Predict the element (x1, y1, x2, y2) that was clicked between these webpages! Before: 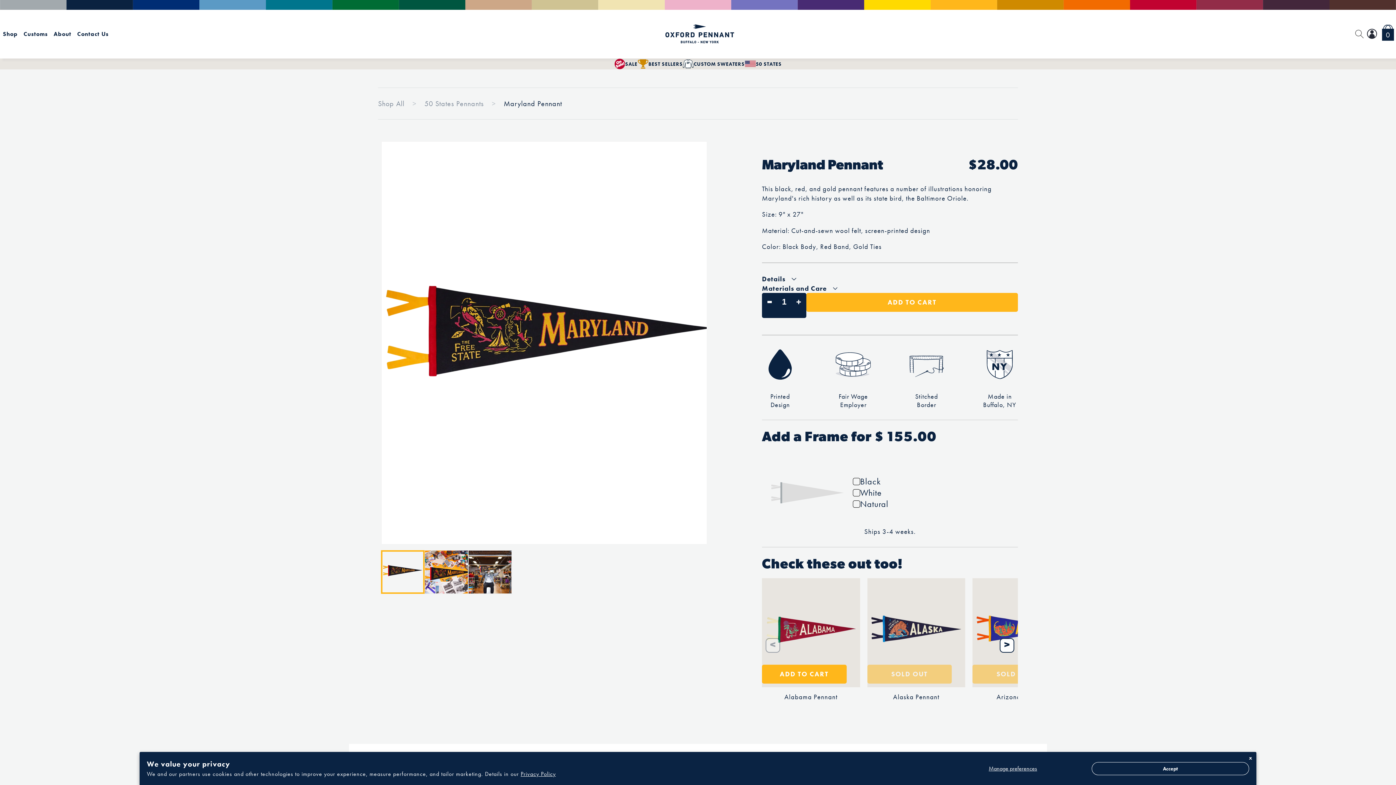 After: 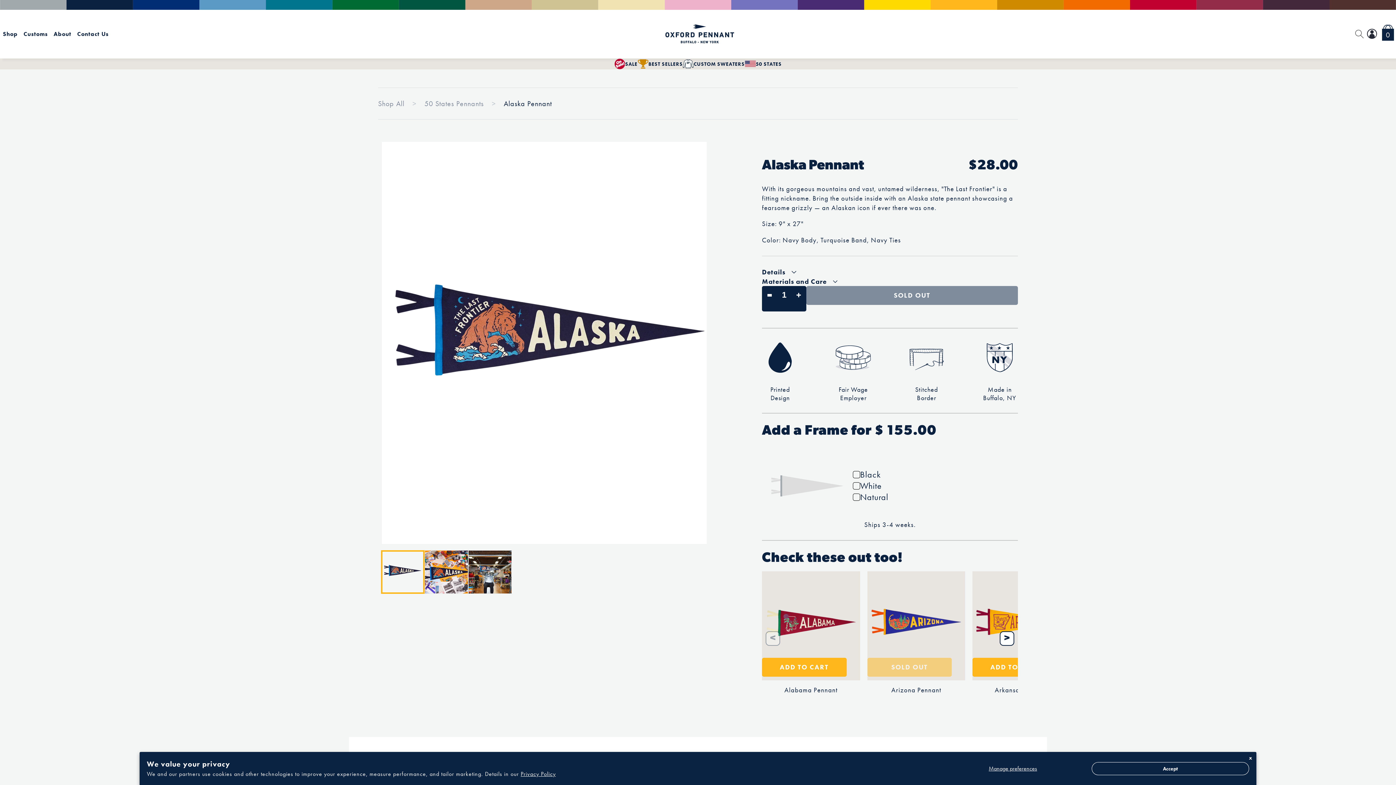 Action: bbox: (893, 692, 939, 701) label: Alaska Pennant